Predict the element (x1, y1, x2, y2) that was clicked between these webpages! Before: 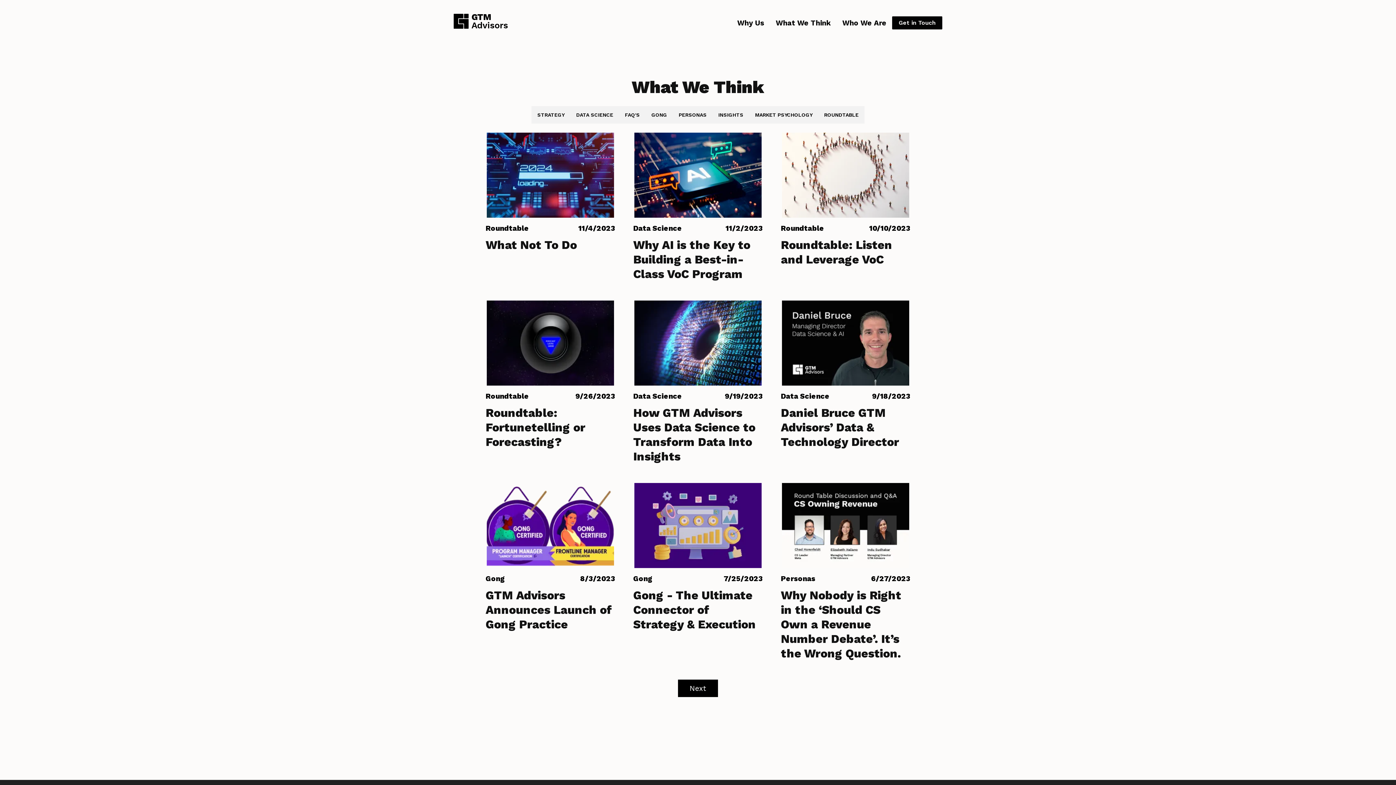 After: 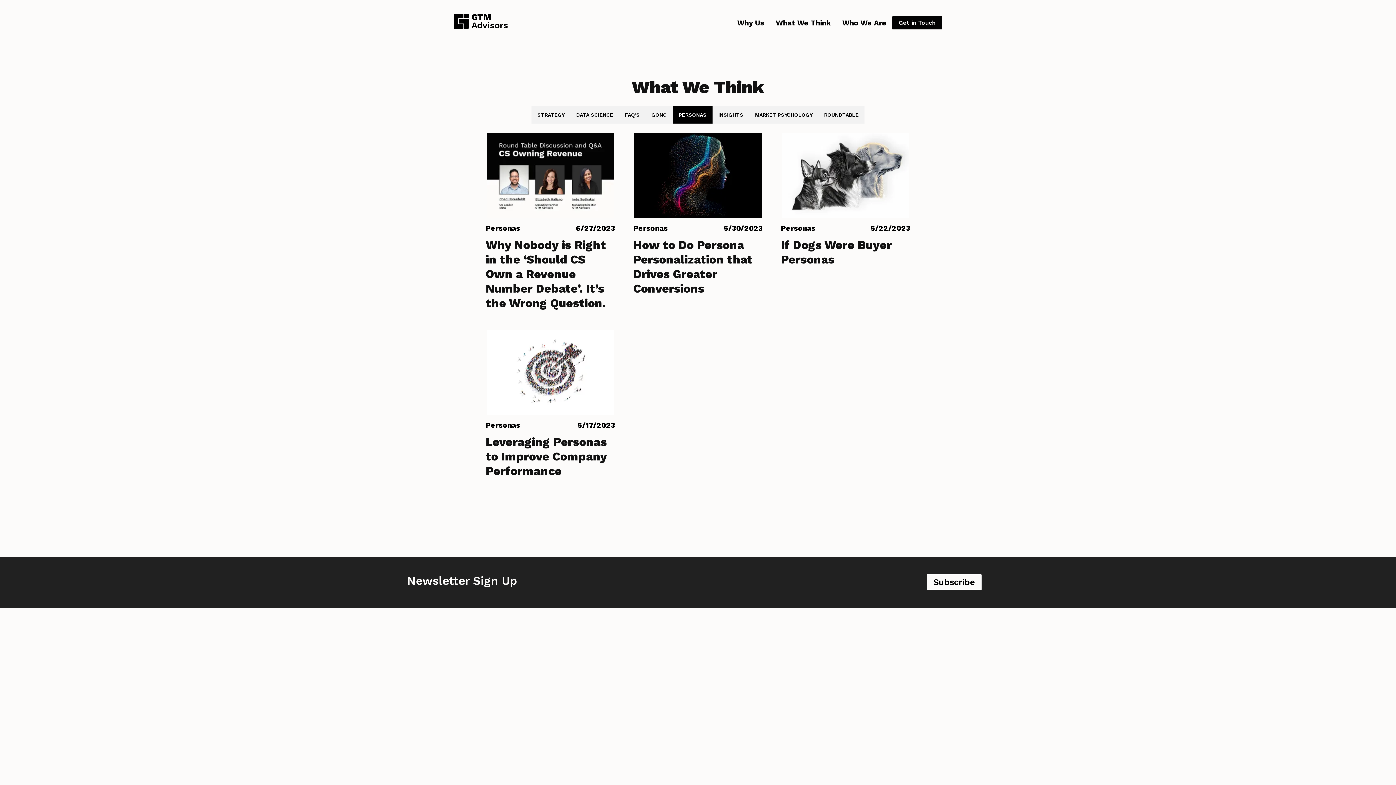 Action: bbox: (673, 106, 712, 123) label: PERSONAS